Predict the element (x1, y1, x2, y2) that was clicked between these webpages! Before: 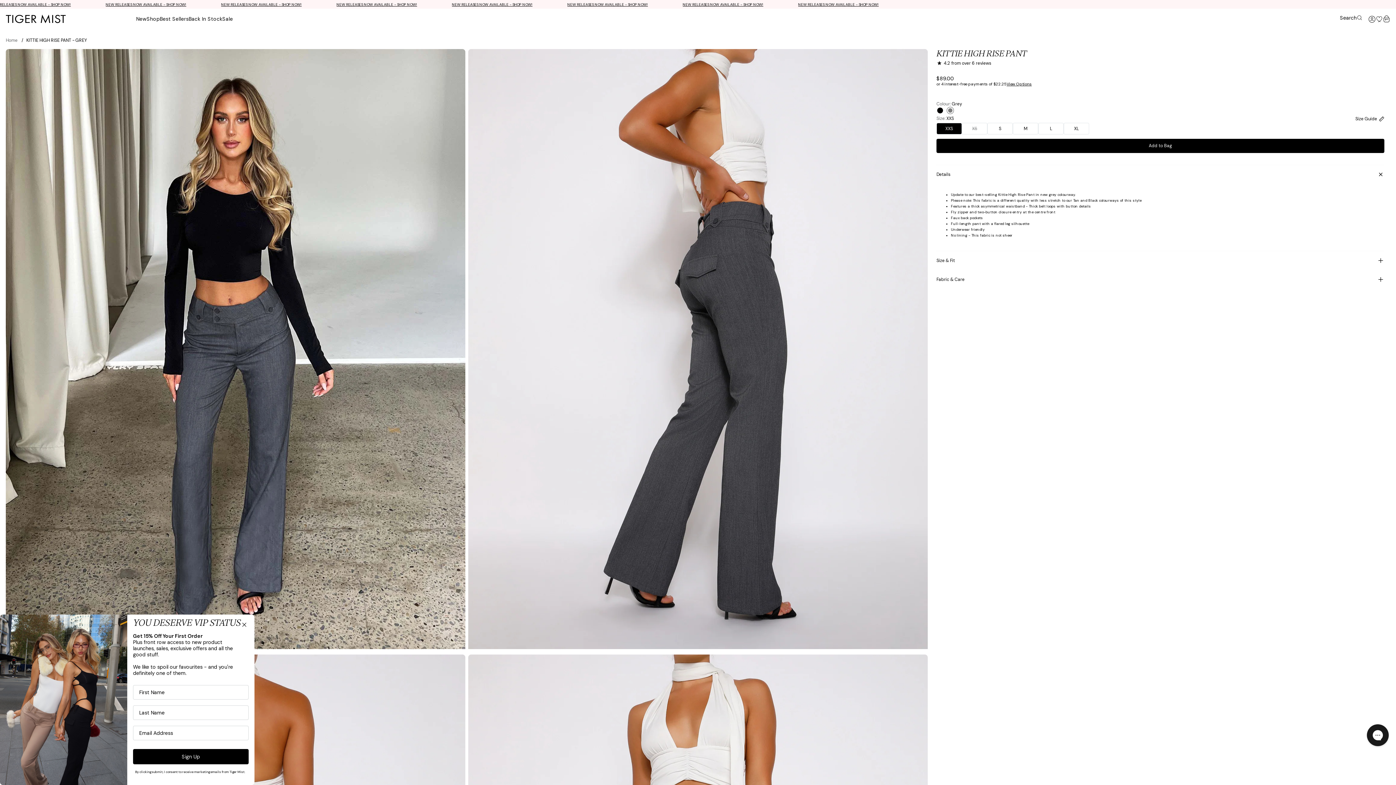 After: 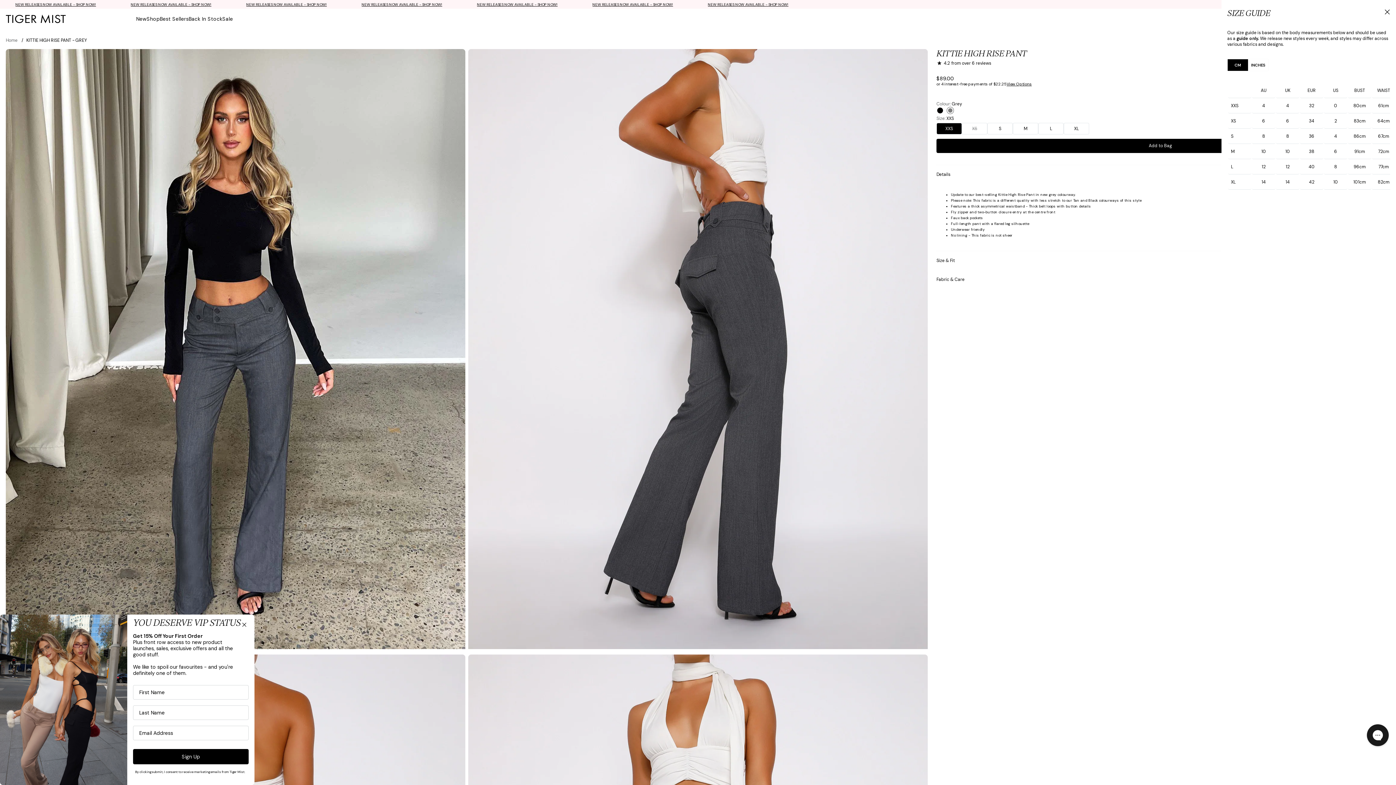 Action: bbox: (1355, 114, 1384, 123) label: Size Guide 